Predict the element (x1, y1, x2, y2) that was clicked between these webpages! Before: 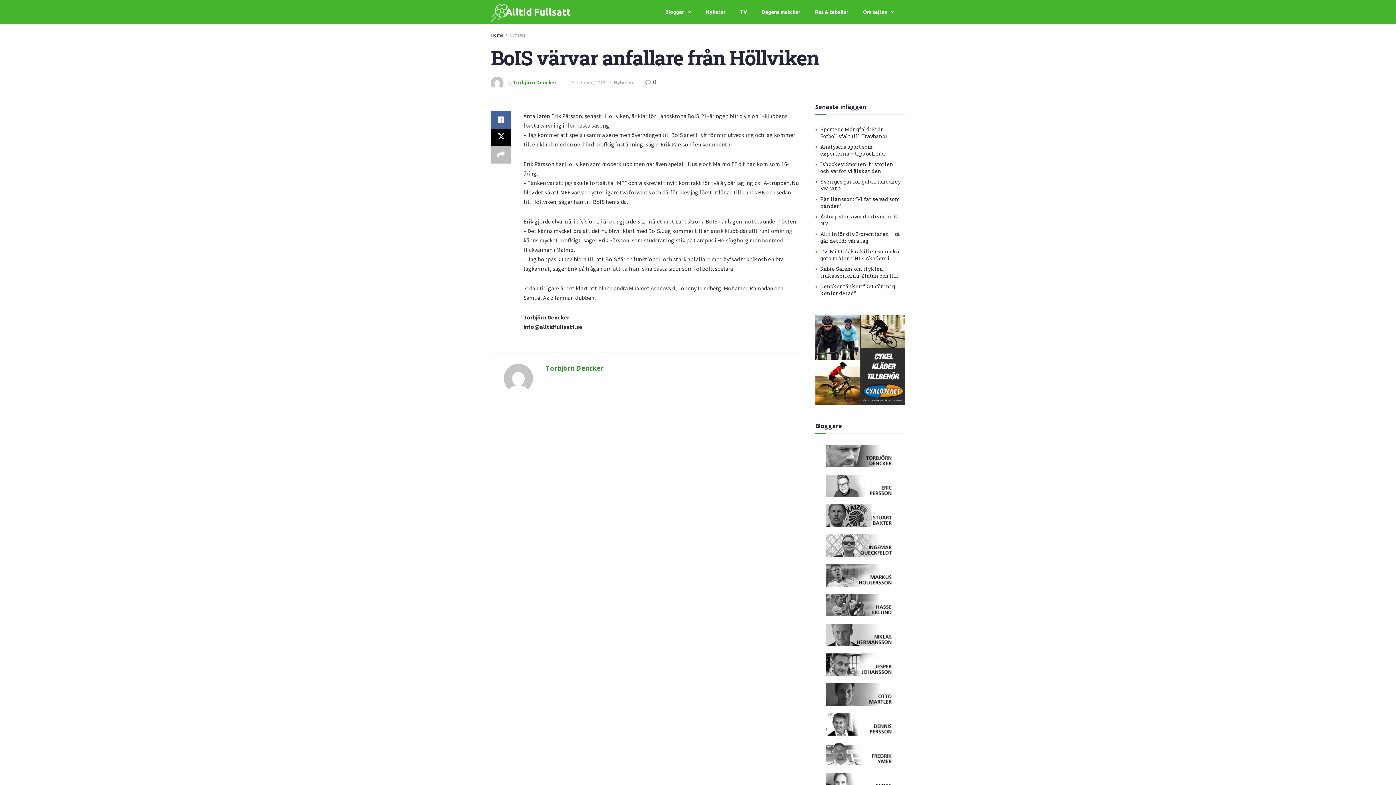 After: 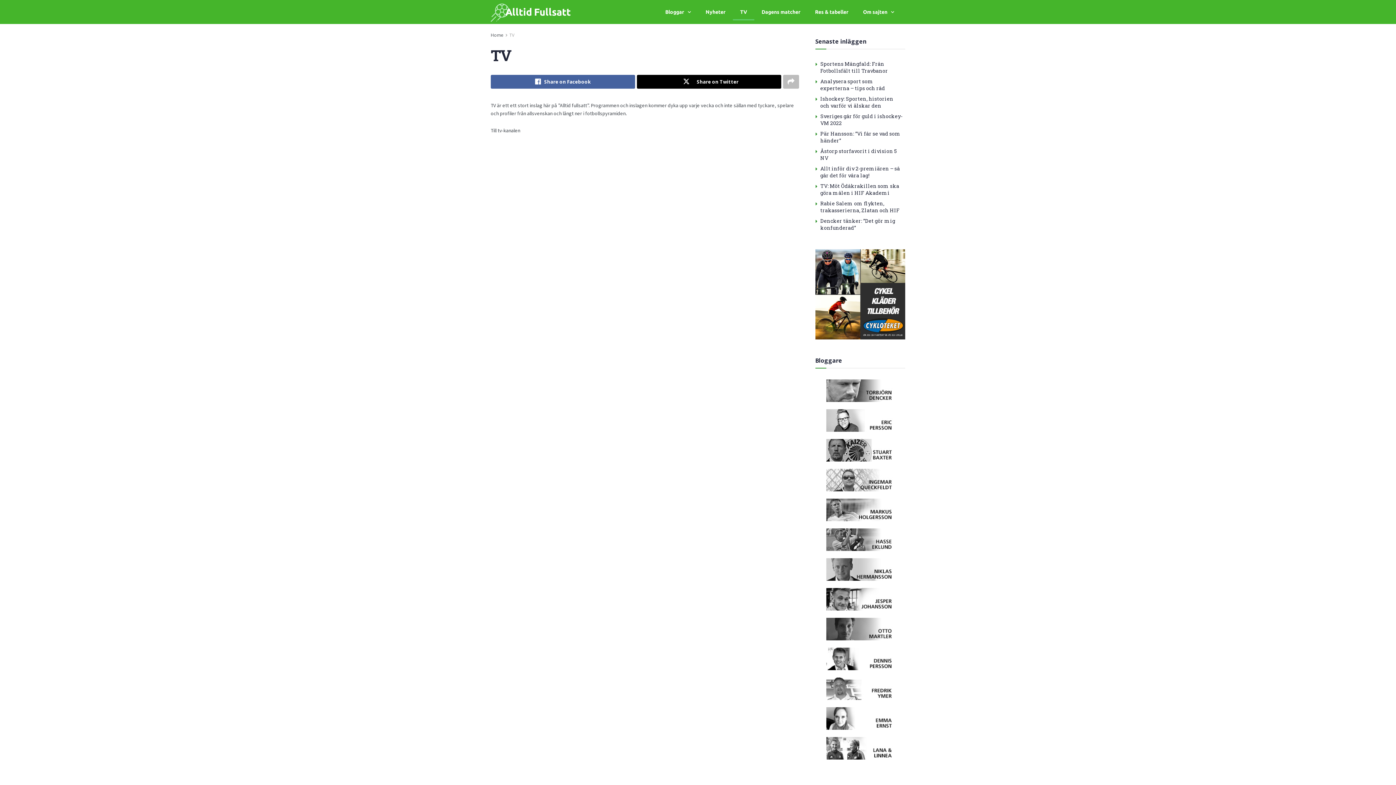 Action: label: TV bbox: (733, 3, 754, 20)